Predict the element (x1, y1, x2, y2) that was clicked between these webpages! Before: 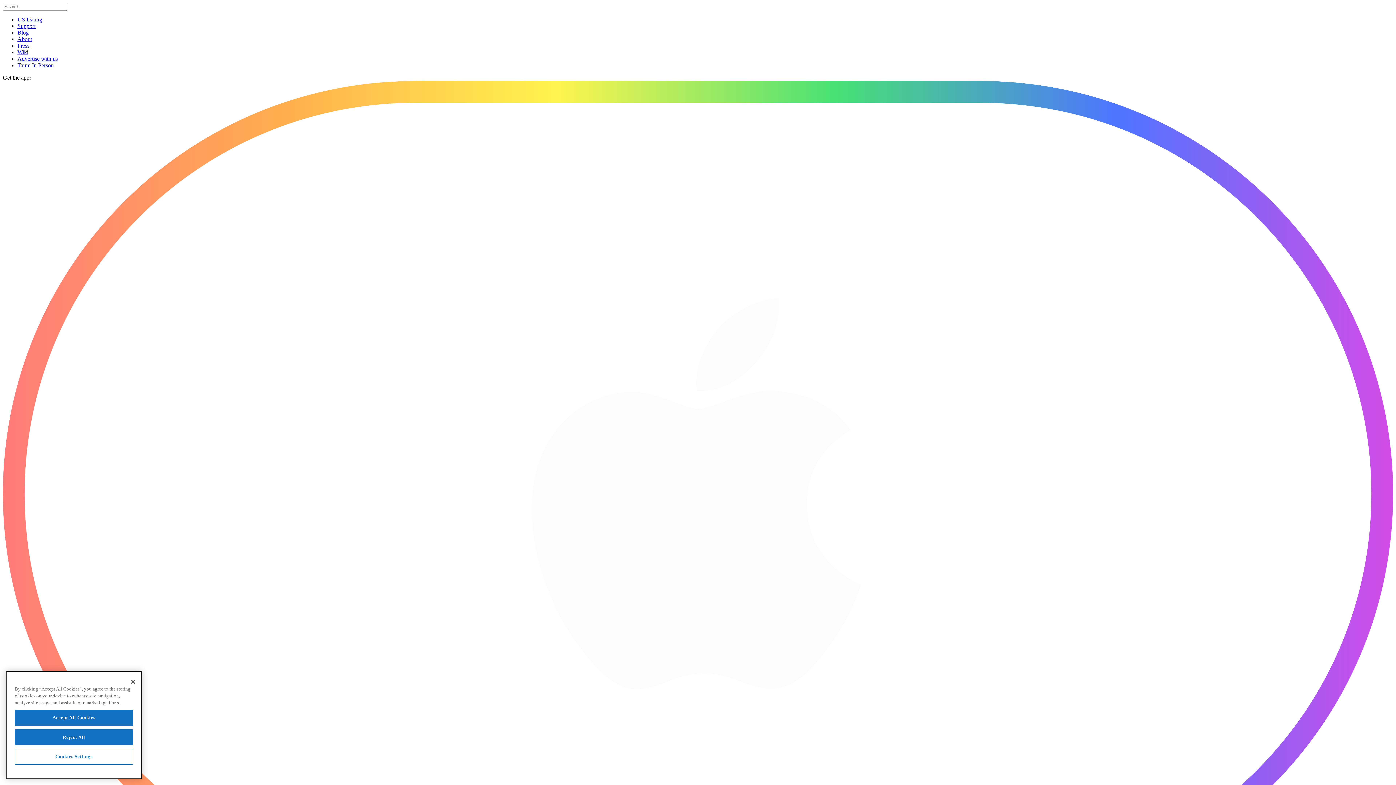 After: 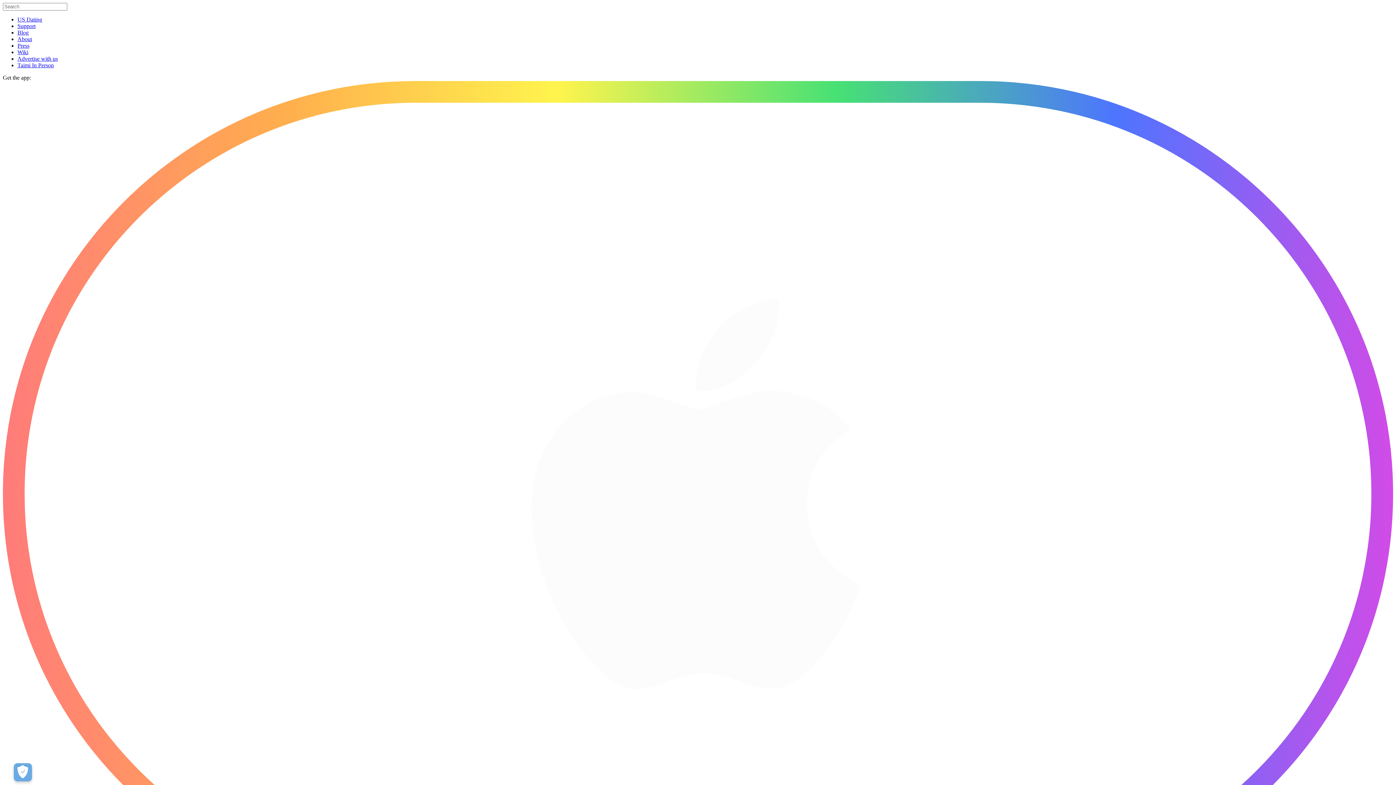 Action: label: Blog bbox: (17, 29, 28, 35)